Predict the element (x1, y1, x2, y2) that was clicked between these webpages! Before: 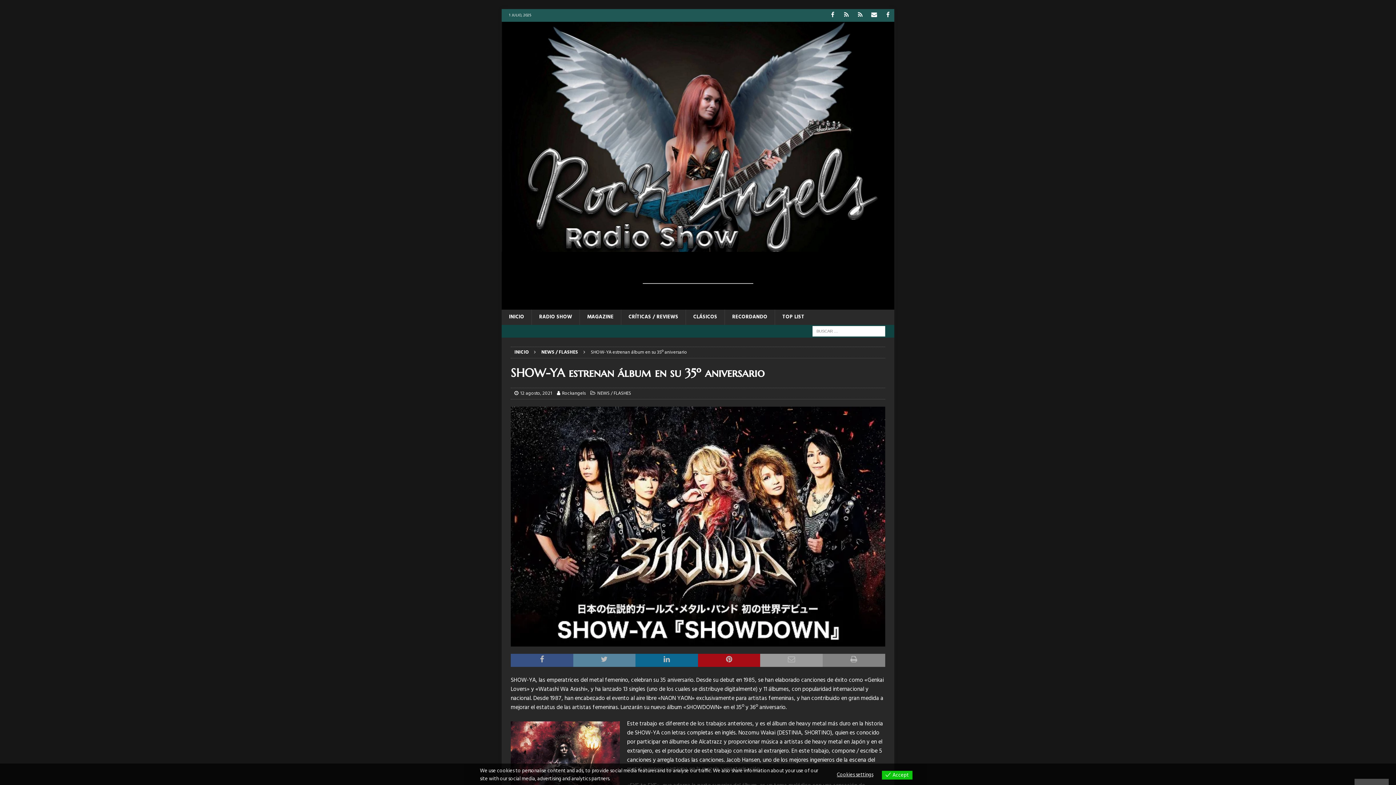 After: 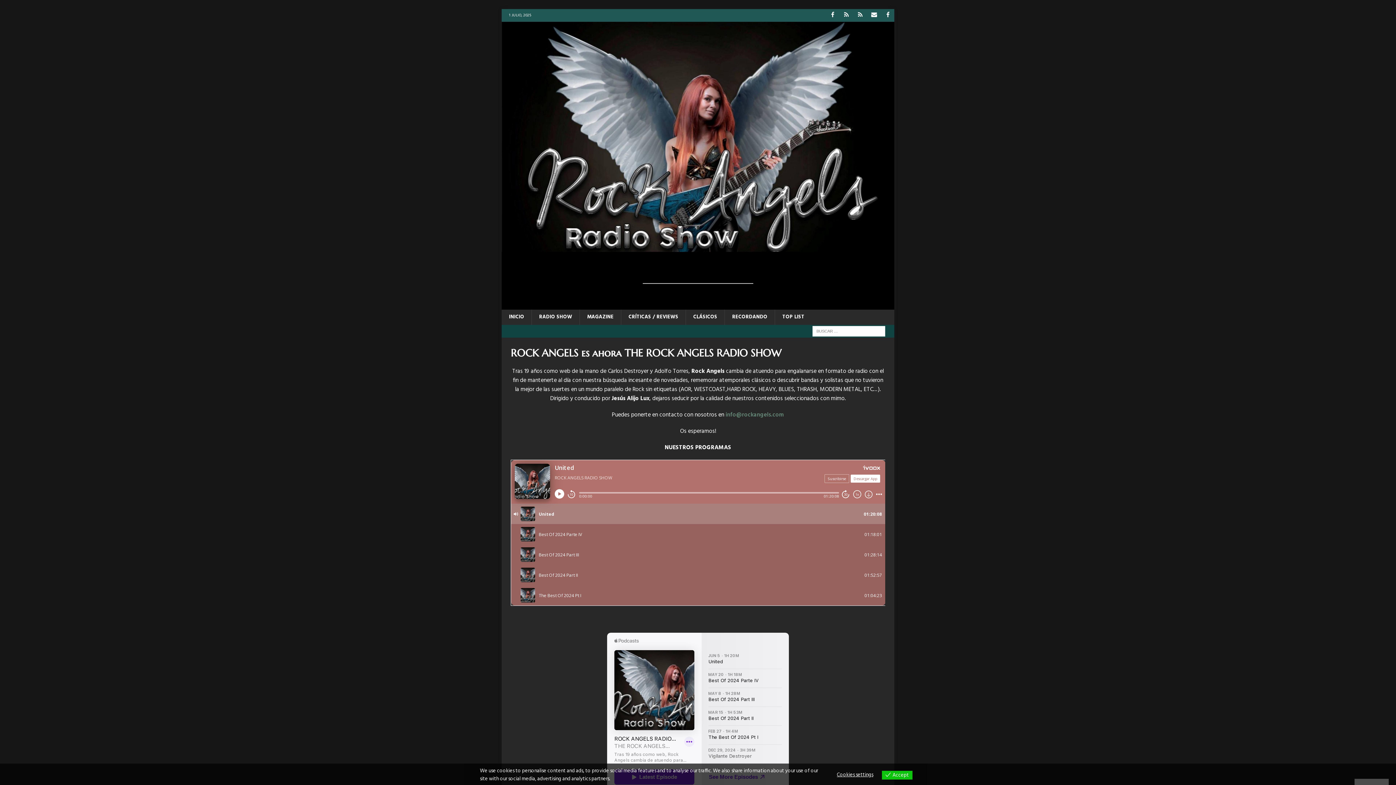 Action: bbox: (514, 348, 528, 356) label: INICIO